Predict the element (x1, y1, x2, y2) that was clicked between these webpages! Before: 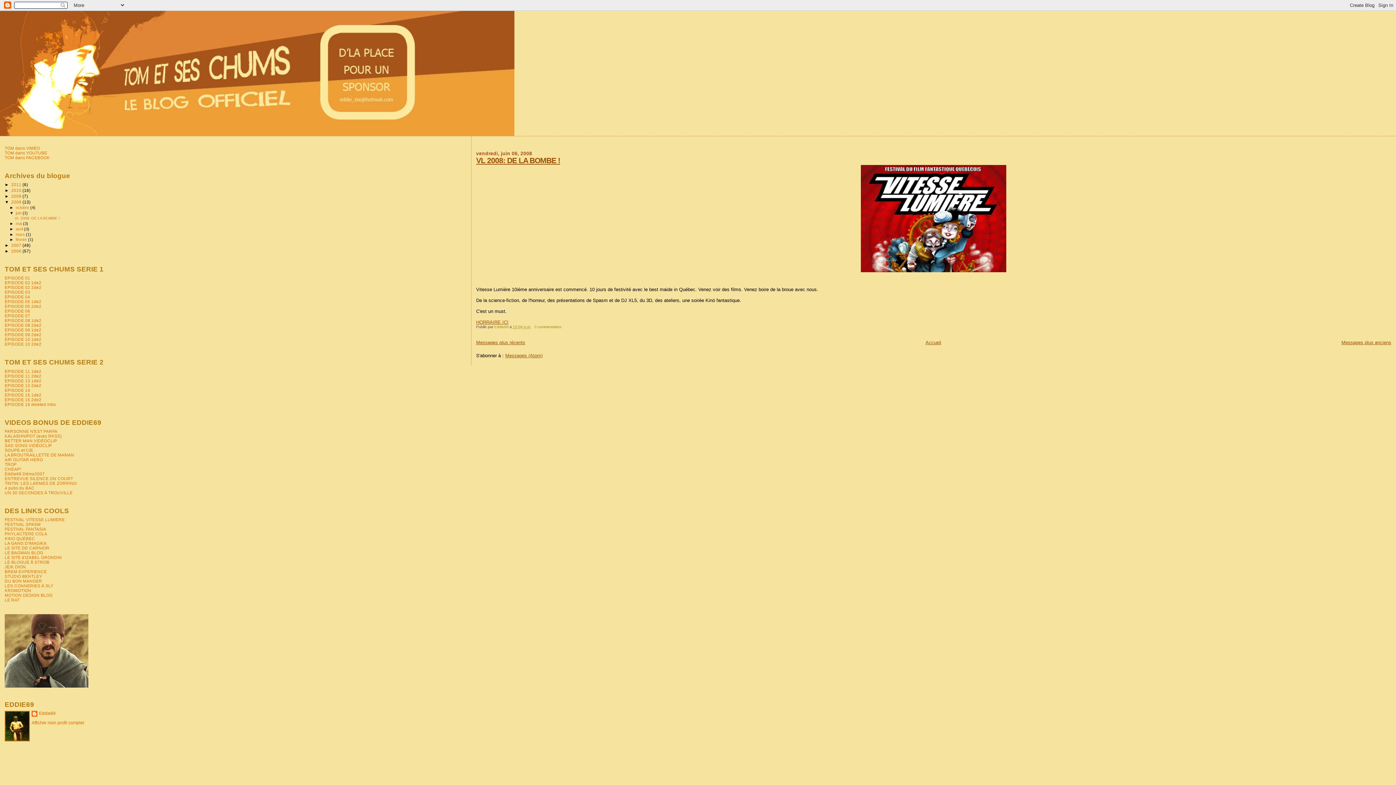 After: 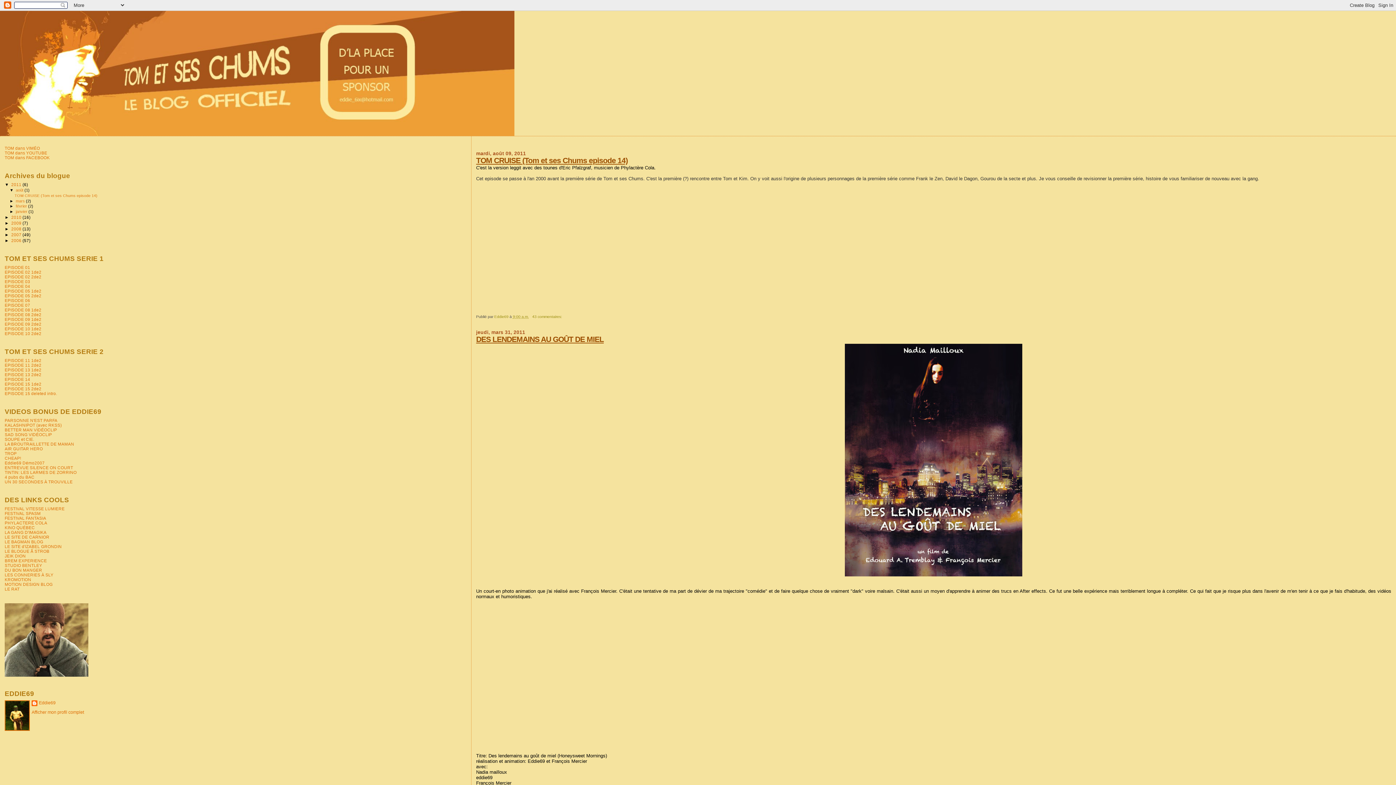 Action: bbox: (925, 340, 941, 345) label: Accueil